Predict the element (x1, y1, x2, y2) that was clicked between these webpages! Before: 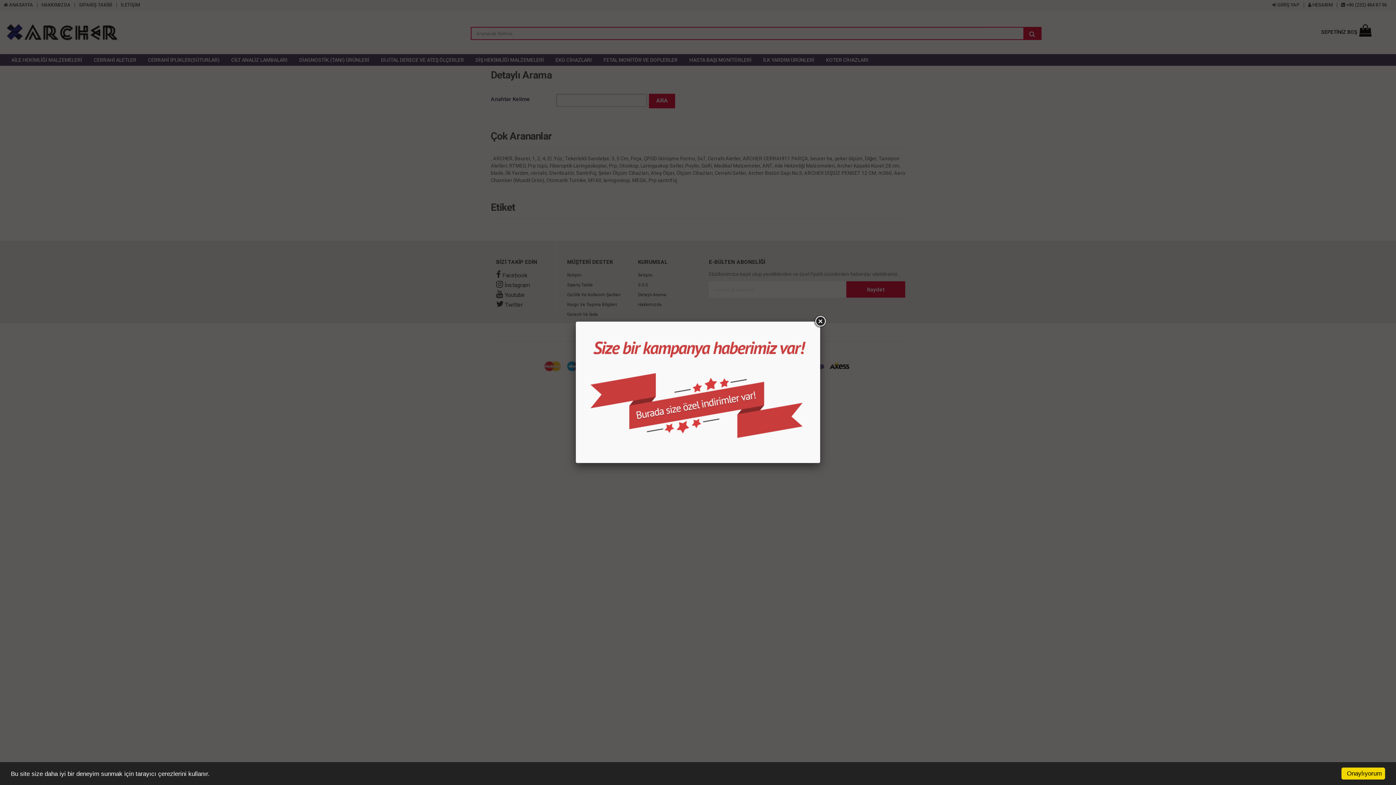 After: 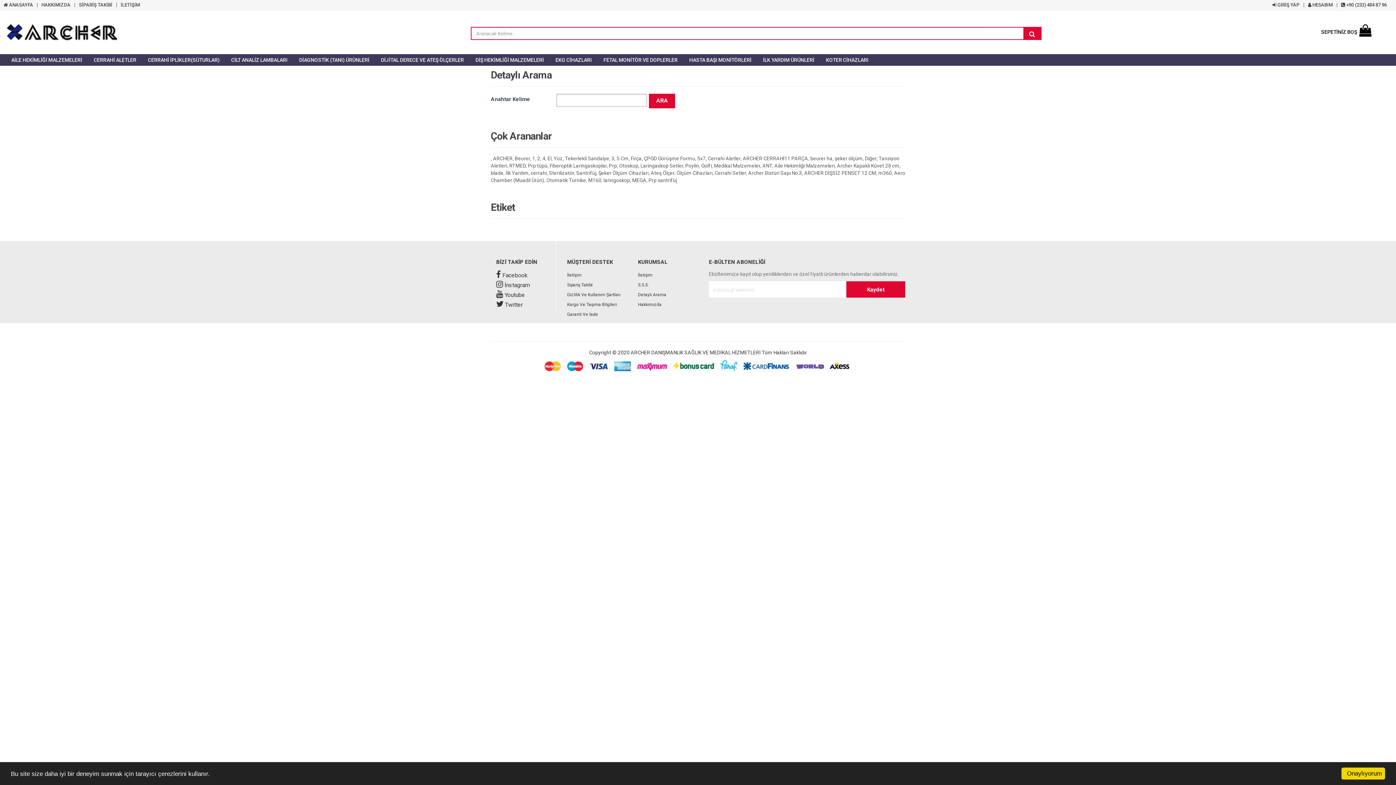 Action: bbox: (813, 315, 826, 328)